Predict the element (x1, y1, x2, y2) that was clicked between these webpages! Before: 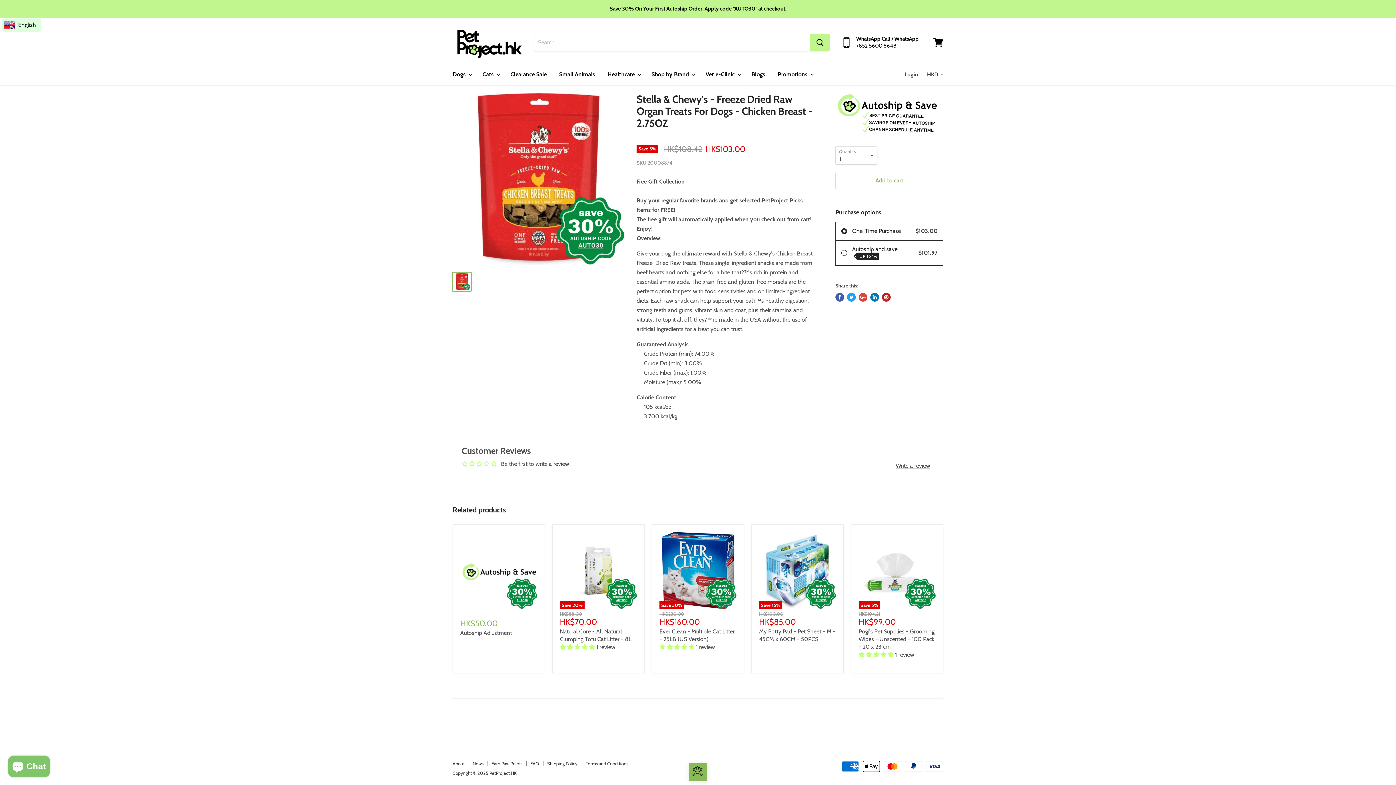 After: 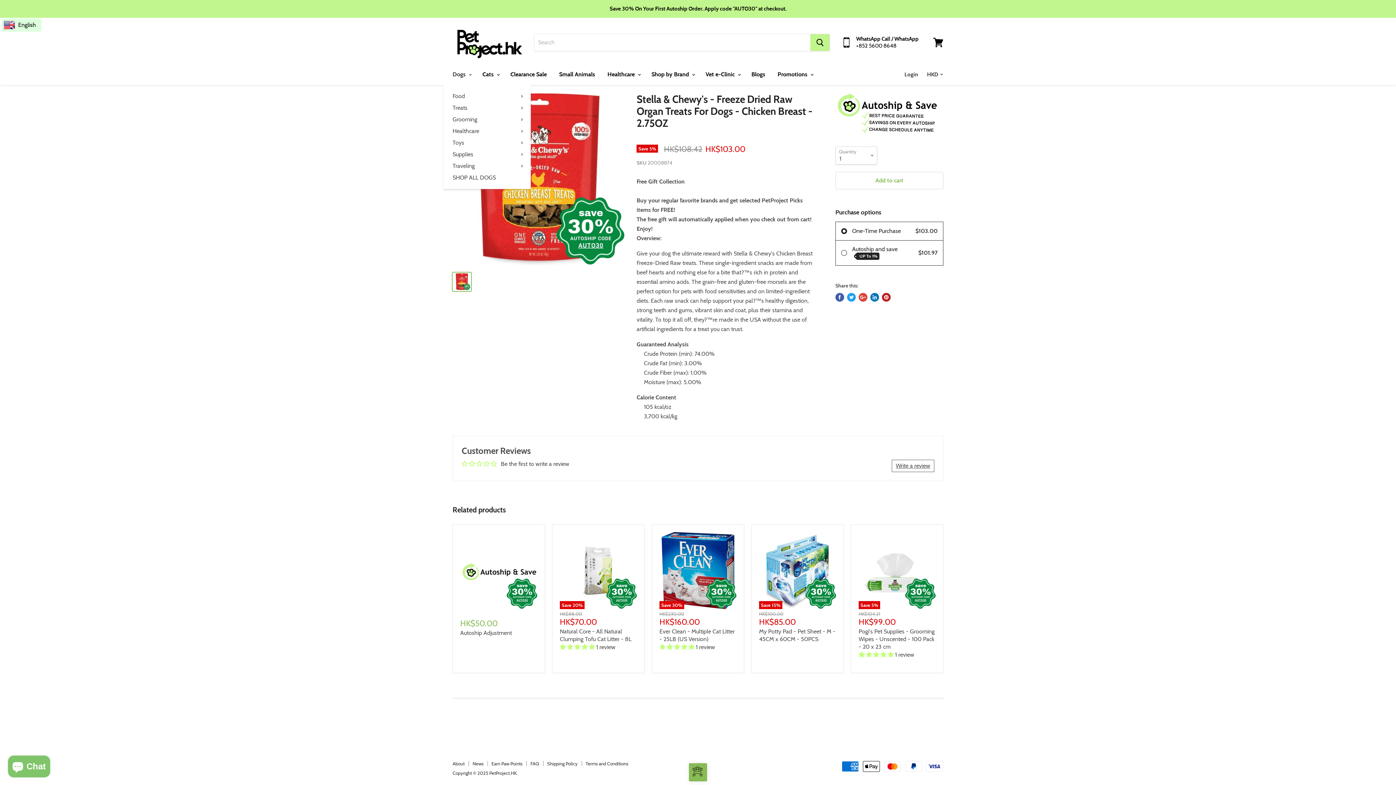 Action: bbox: (447, 66, 475, 82) label: Dogs 